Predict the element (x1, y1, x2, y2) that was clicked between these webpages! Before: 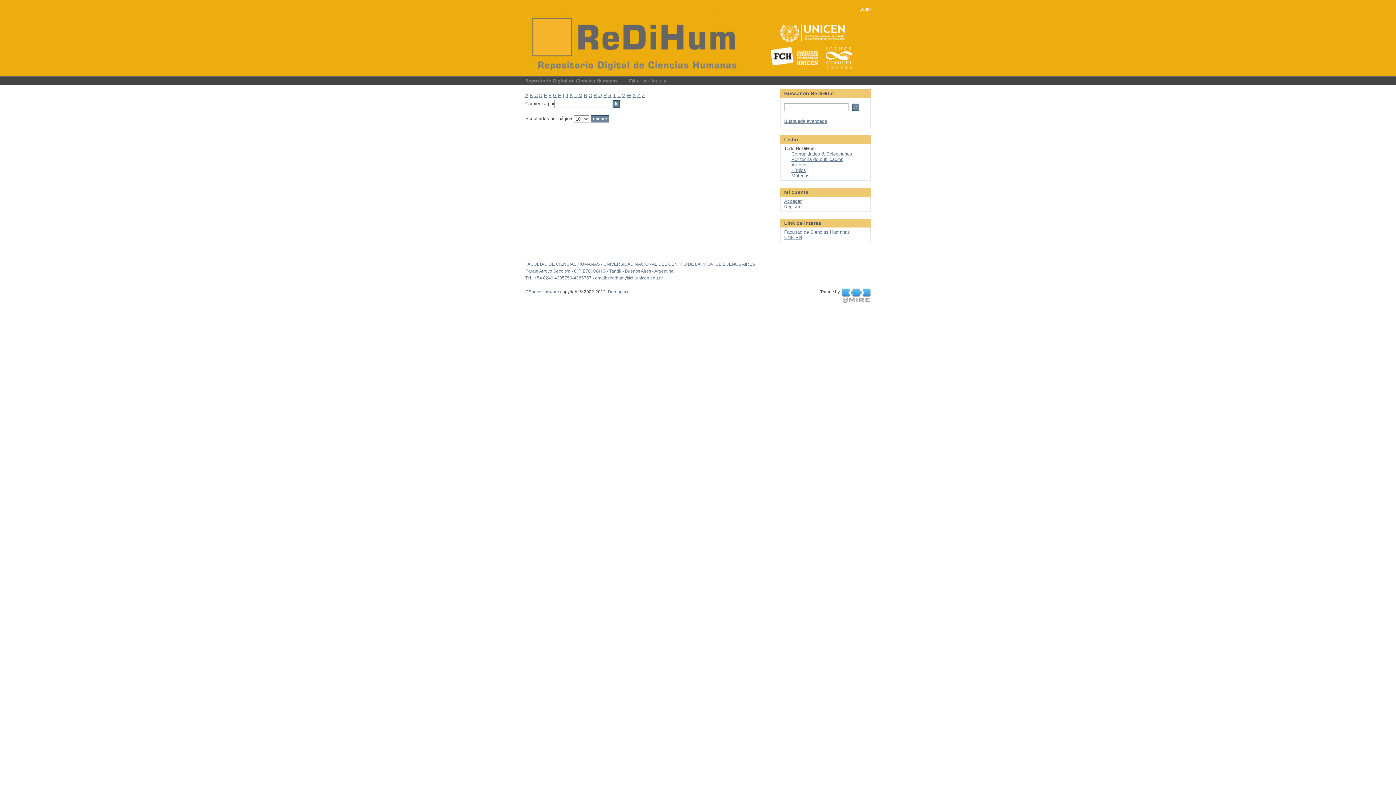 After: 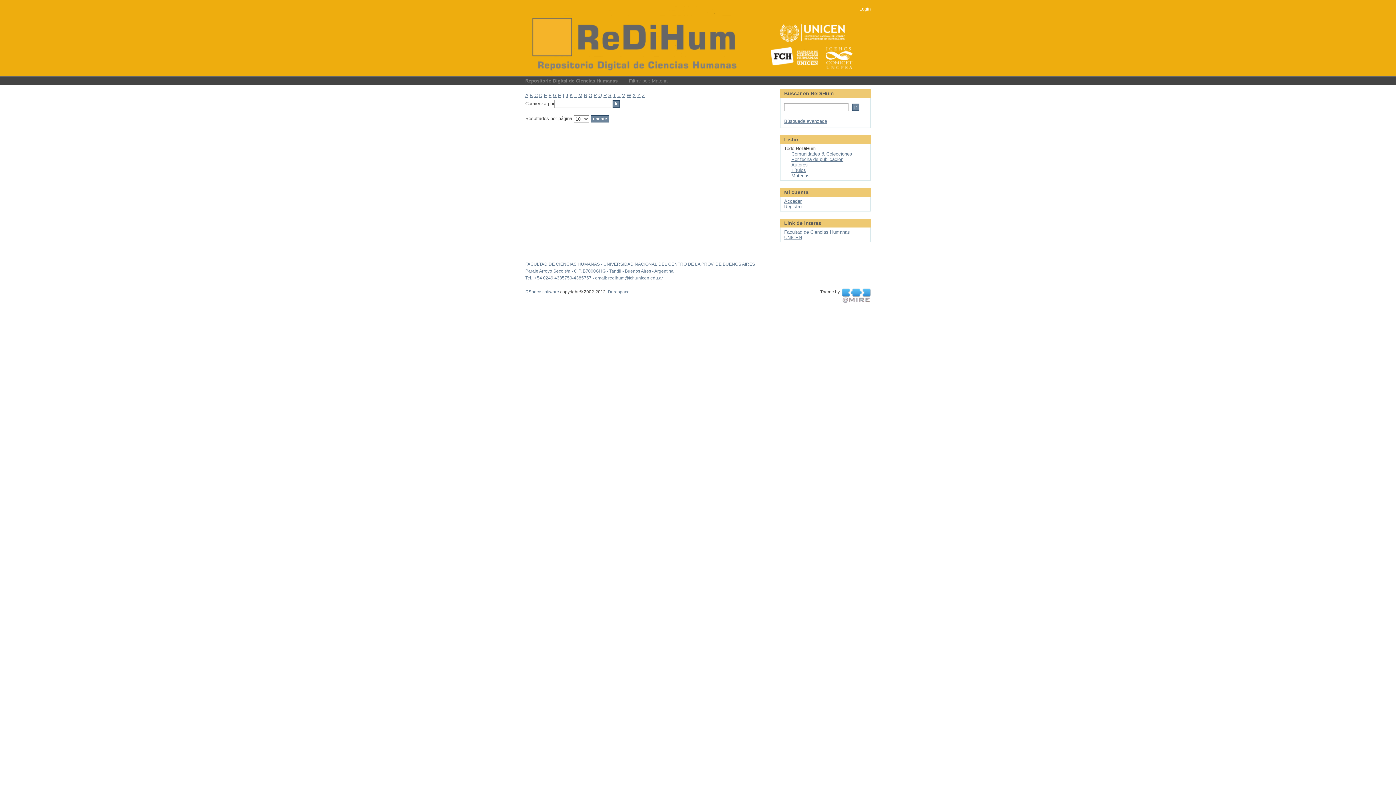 Action: label: Z bbox: (642, 92, 645, 98)